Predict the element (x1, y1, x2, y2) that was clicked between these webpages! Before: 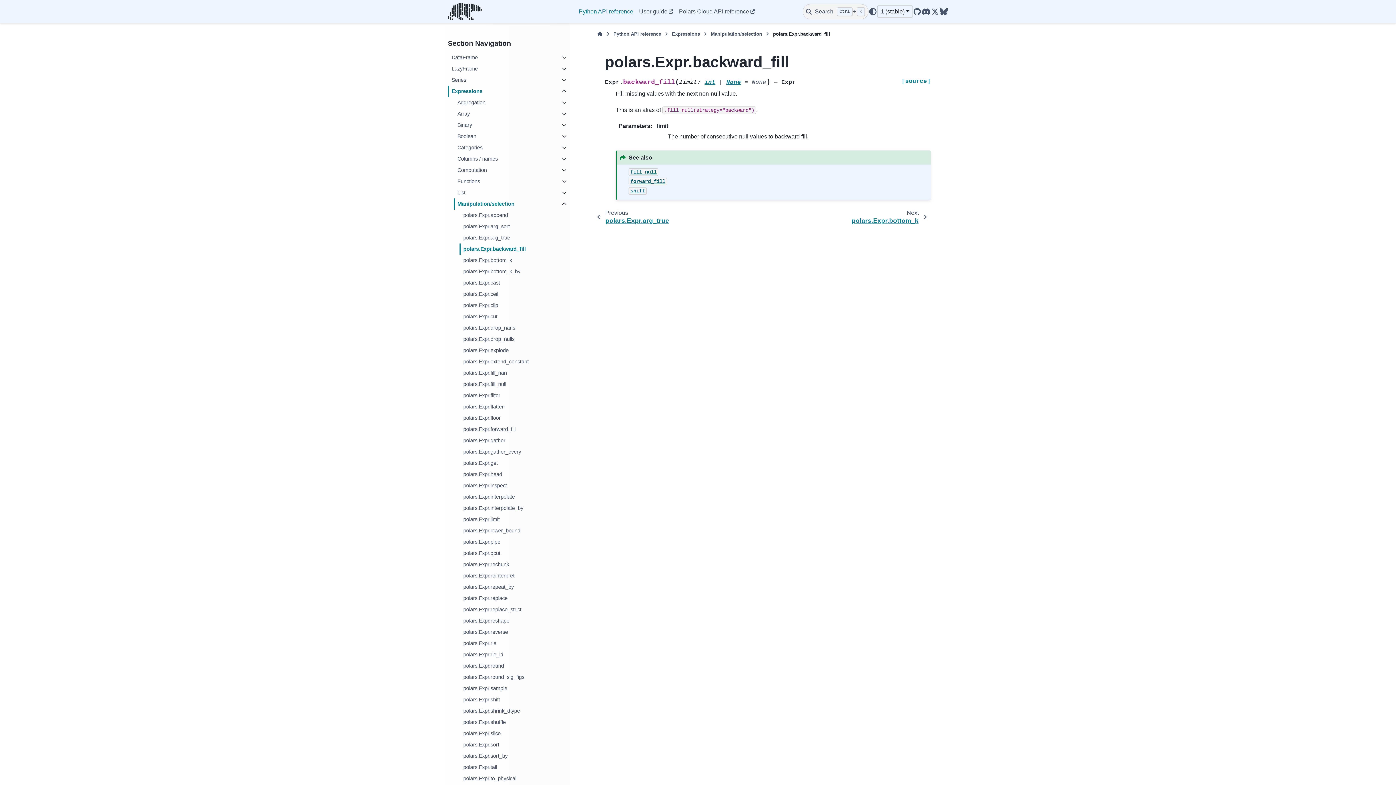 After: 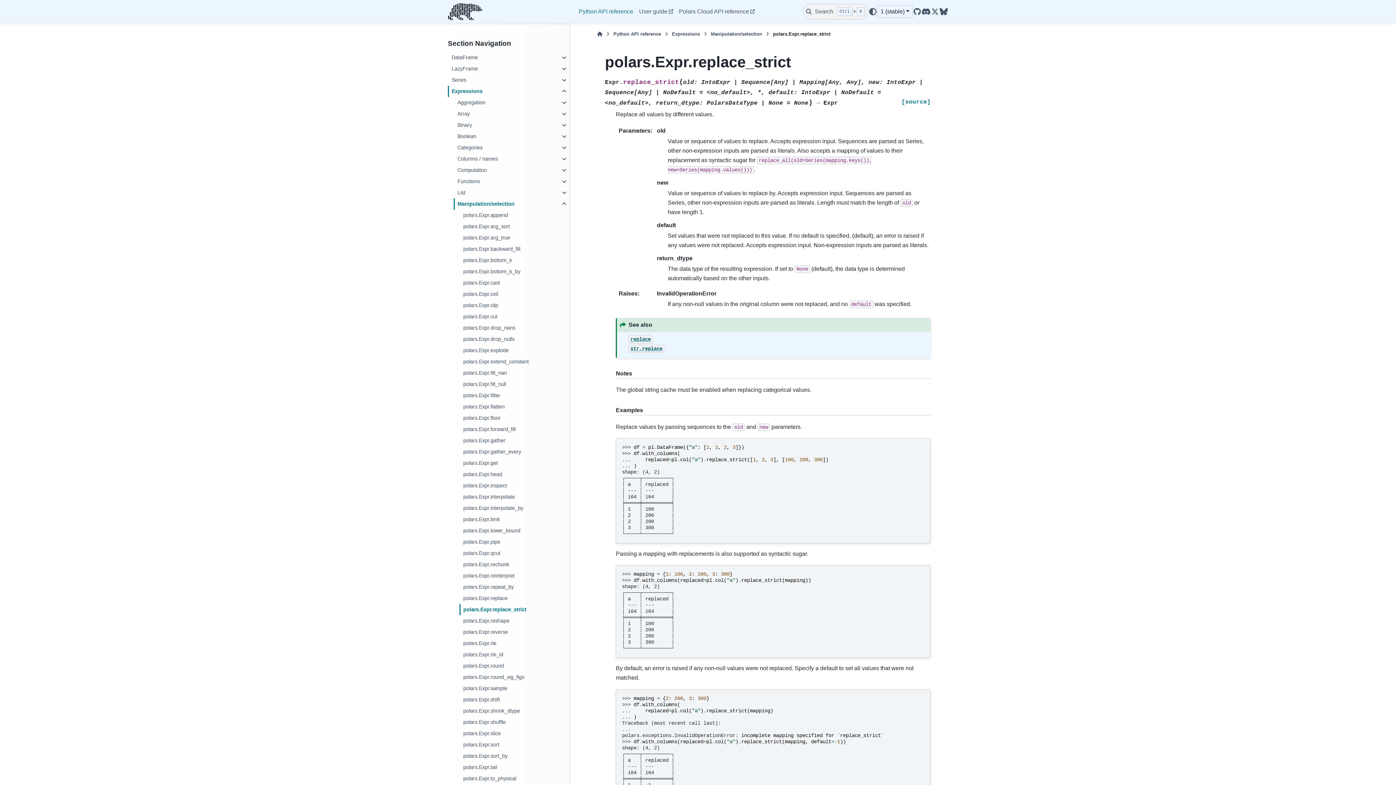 Action: label: polars.Expr.replace_strict bbox: (459, 604, 568, 615)